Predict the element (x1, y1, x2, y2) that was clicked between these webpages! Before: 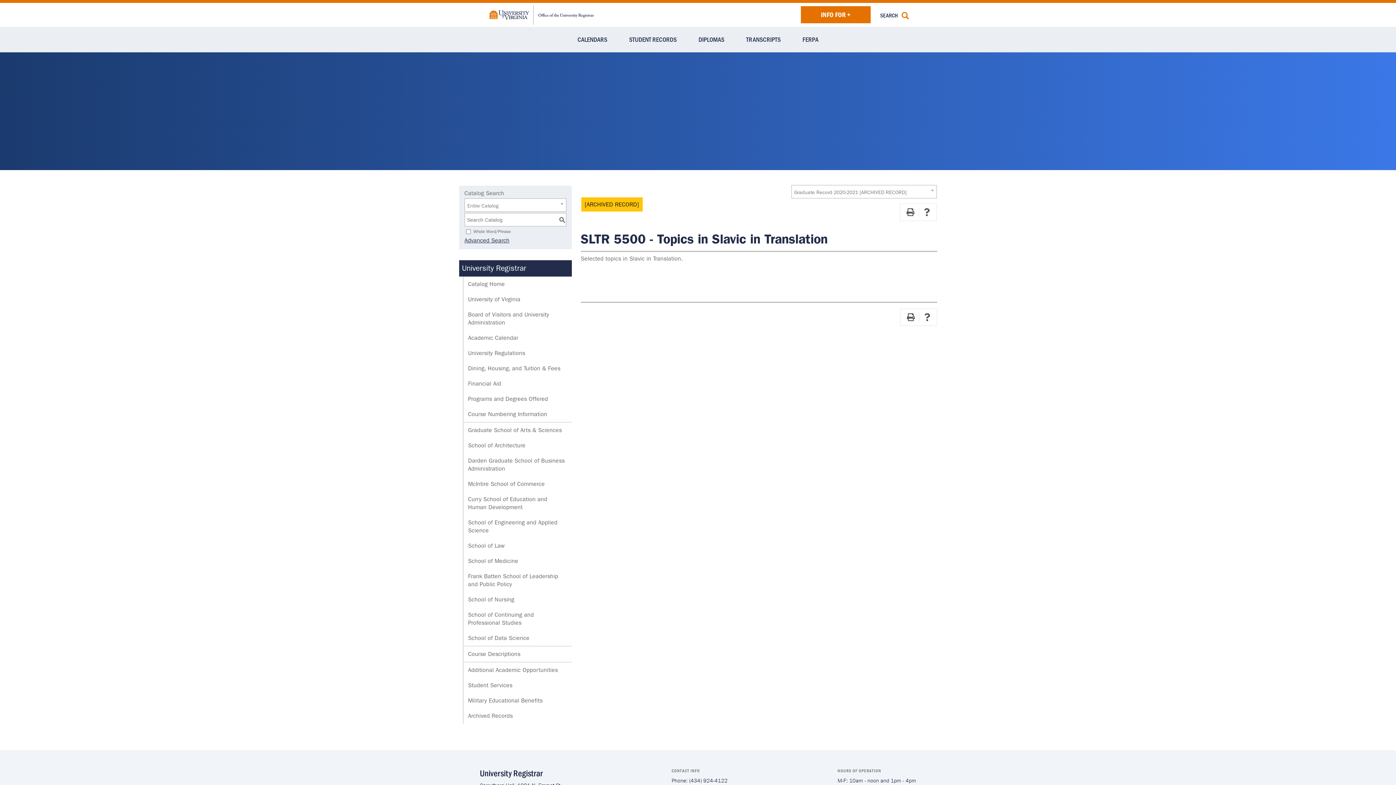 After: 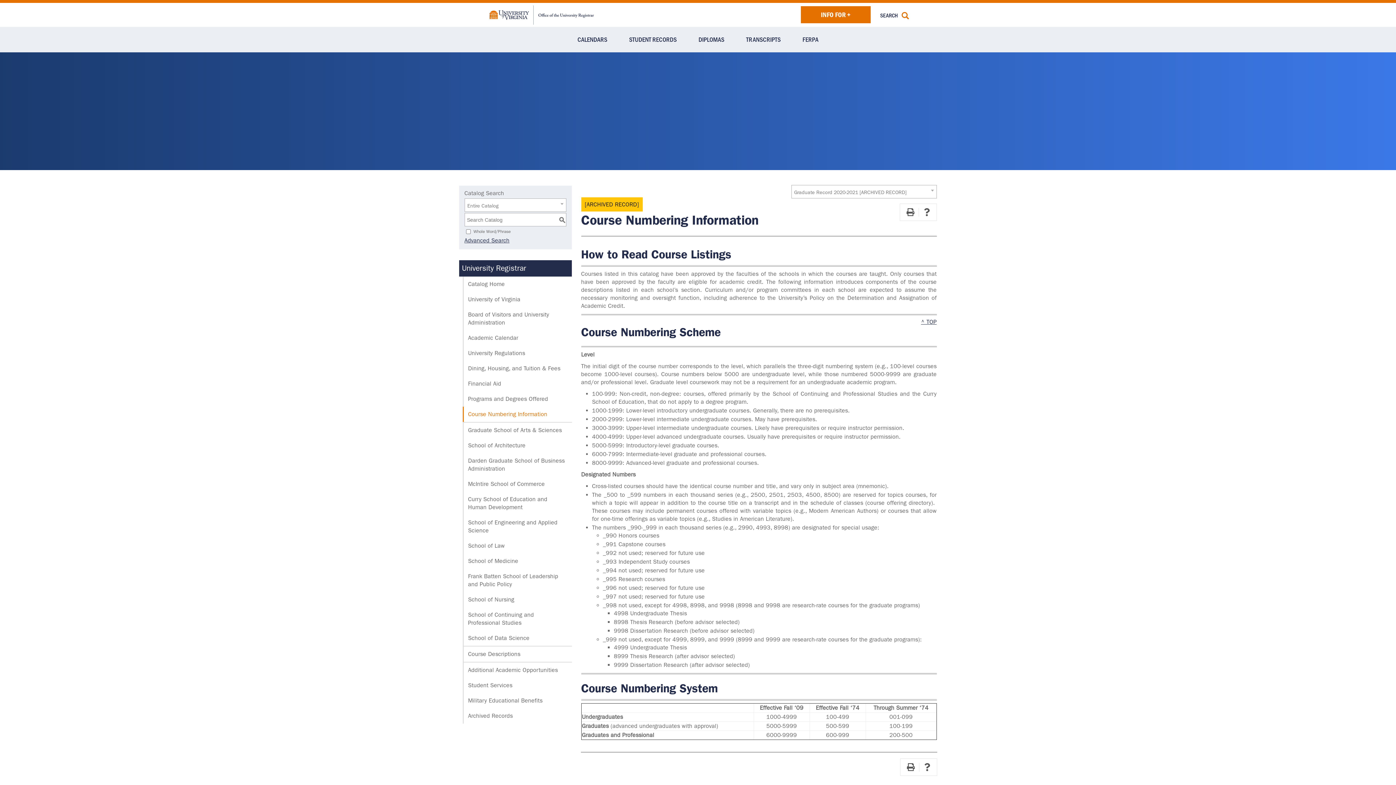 Action: bbox: (462, 406, 571, 422) label: Course Numbering Information